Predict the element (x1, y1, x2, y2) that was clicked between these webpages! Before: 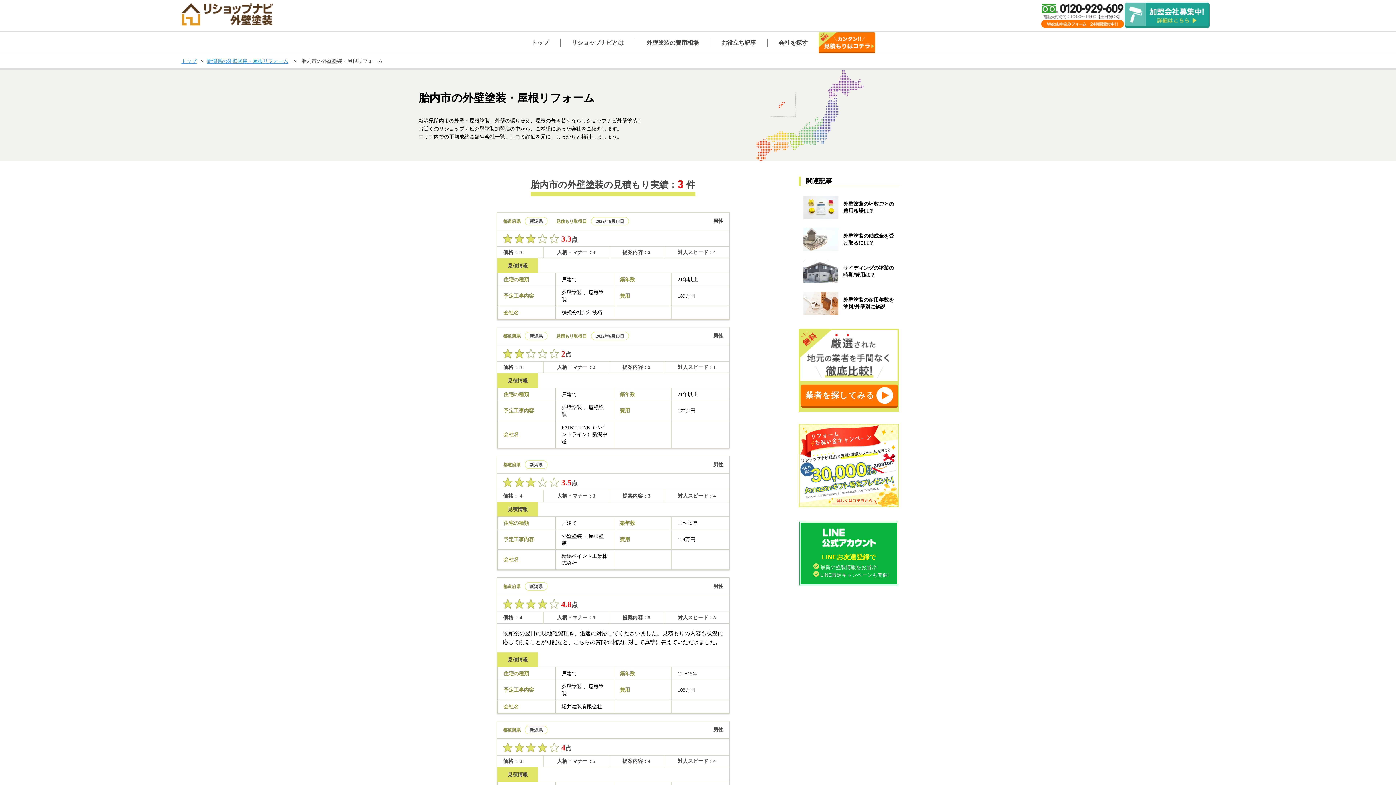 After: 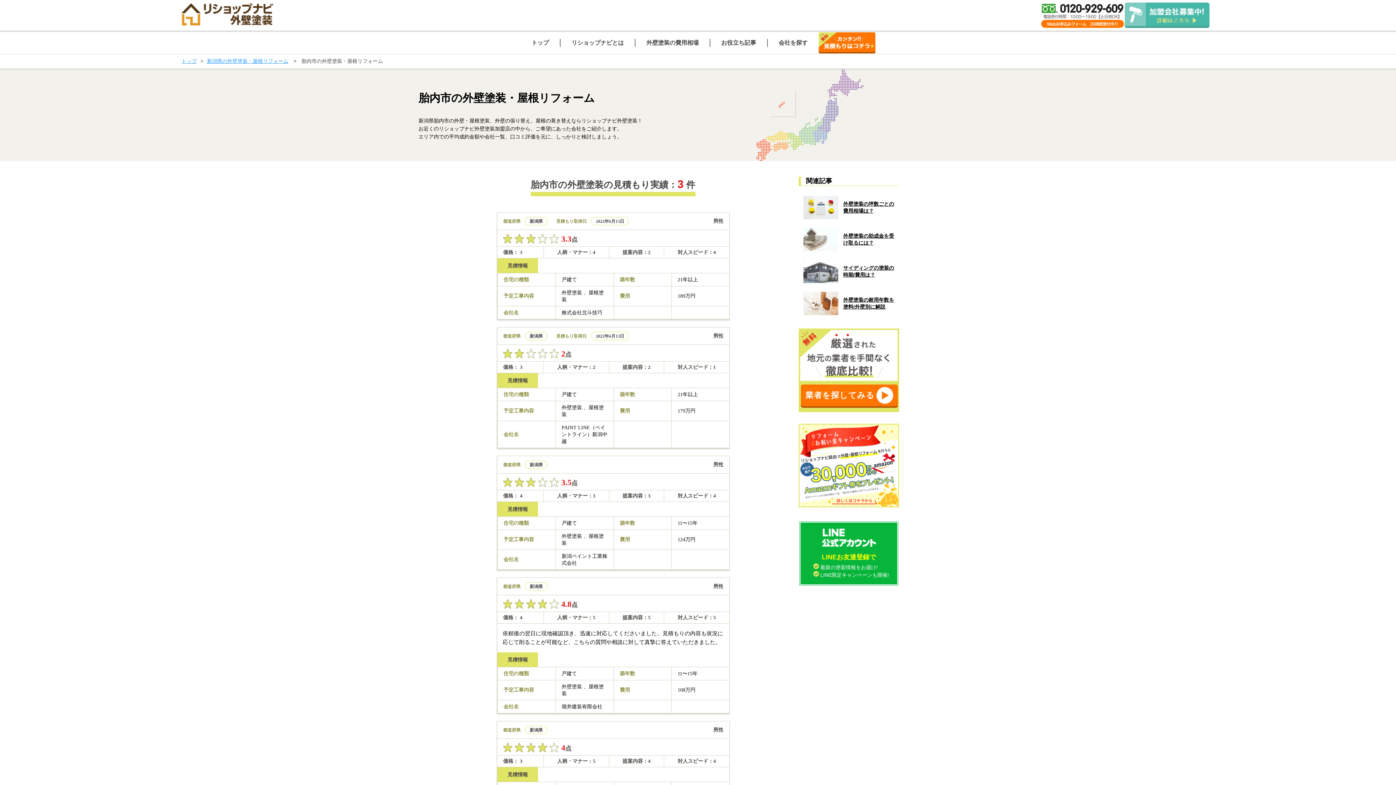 Action: bbox: (1125, 2, 1209, 28)